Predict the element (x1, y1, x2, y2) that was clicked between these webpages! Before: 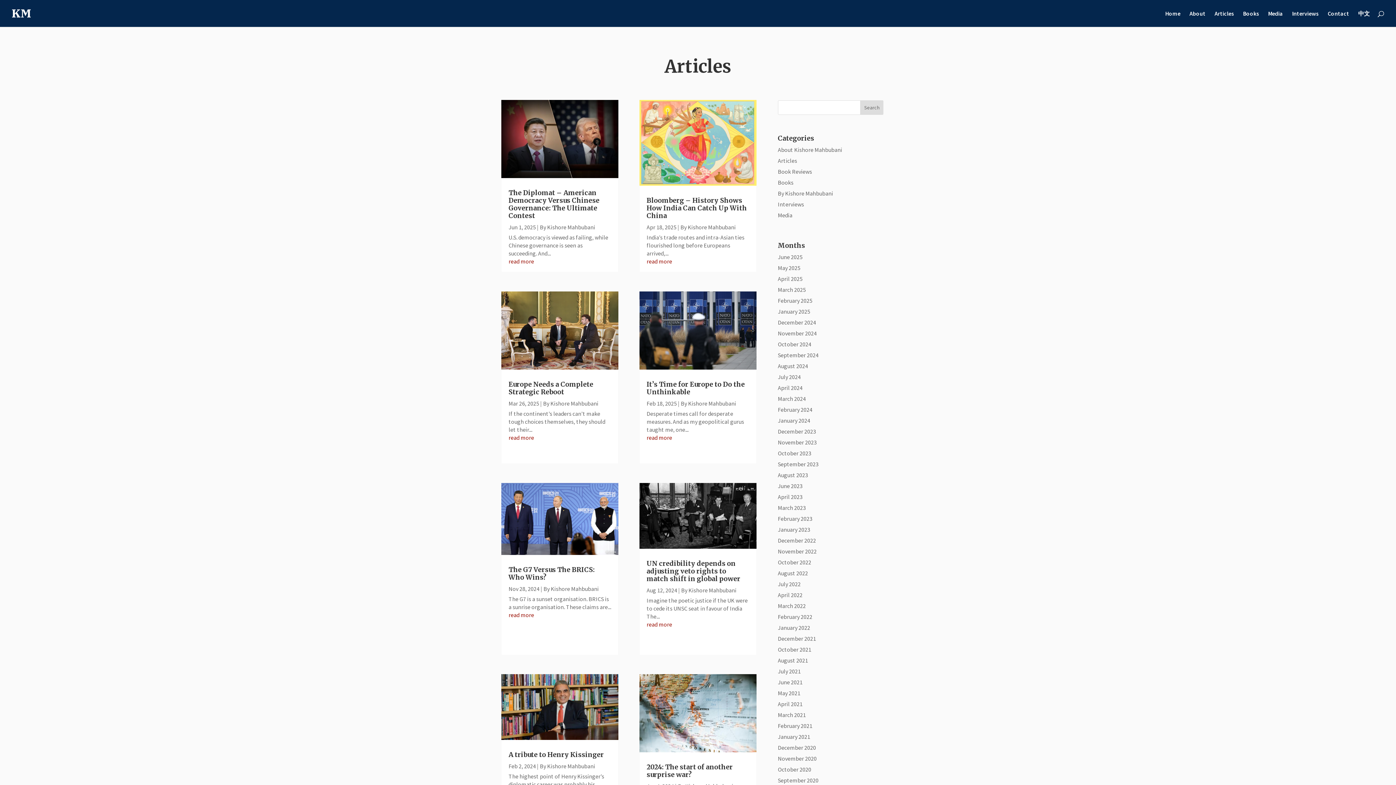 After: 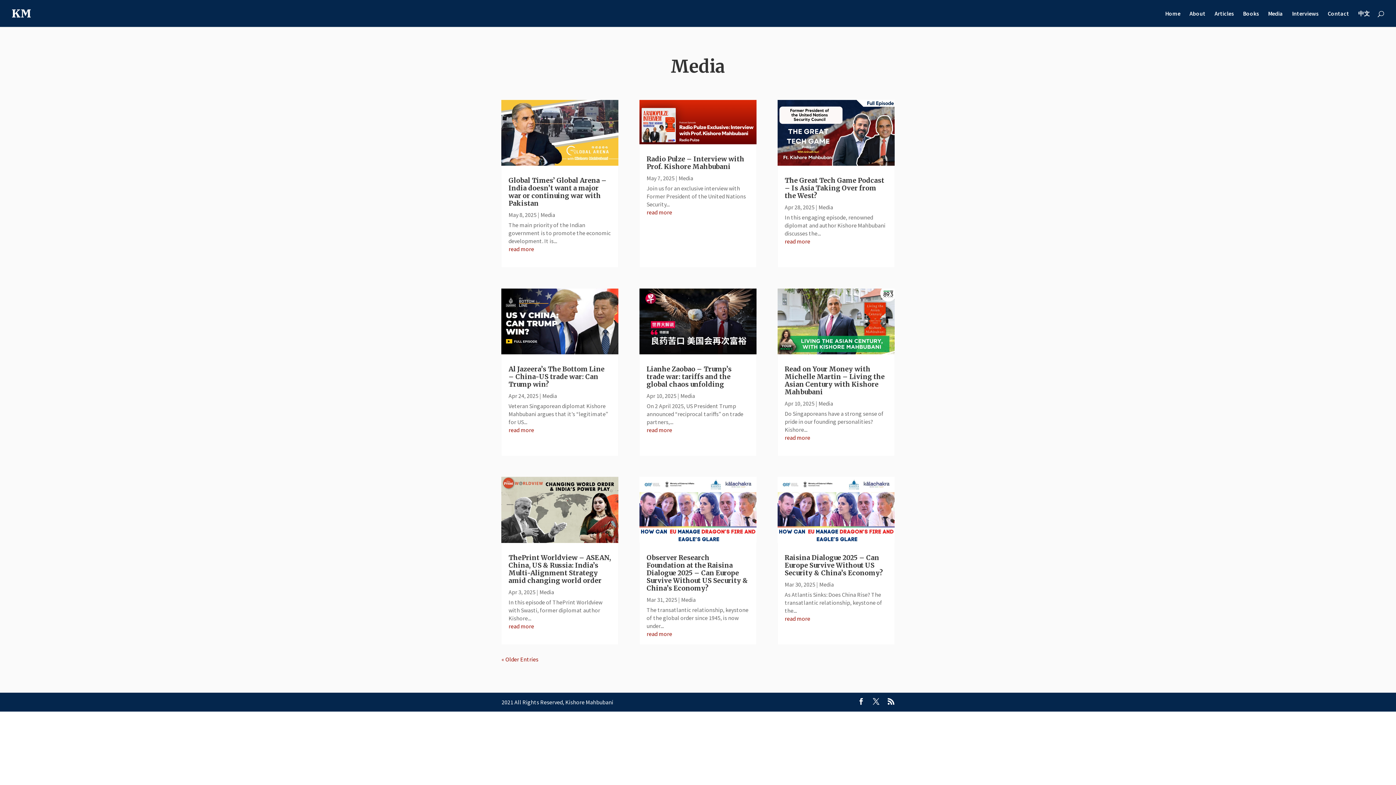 Action: bbox: (1268, 10, 1283, 26) label: Media